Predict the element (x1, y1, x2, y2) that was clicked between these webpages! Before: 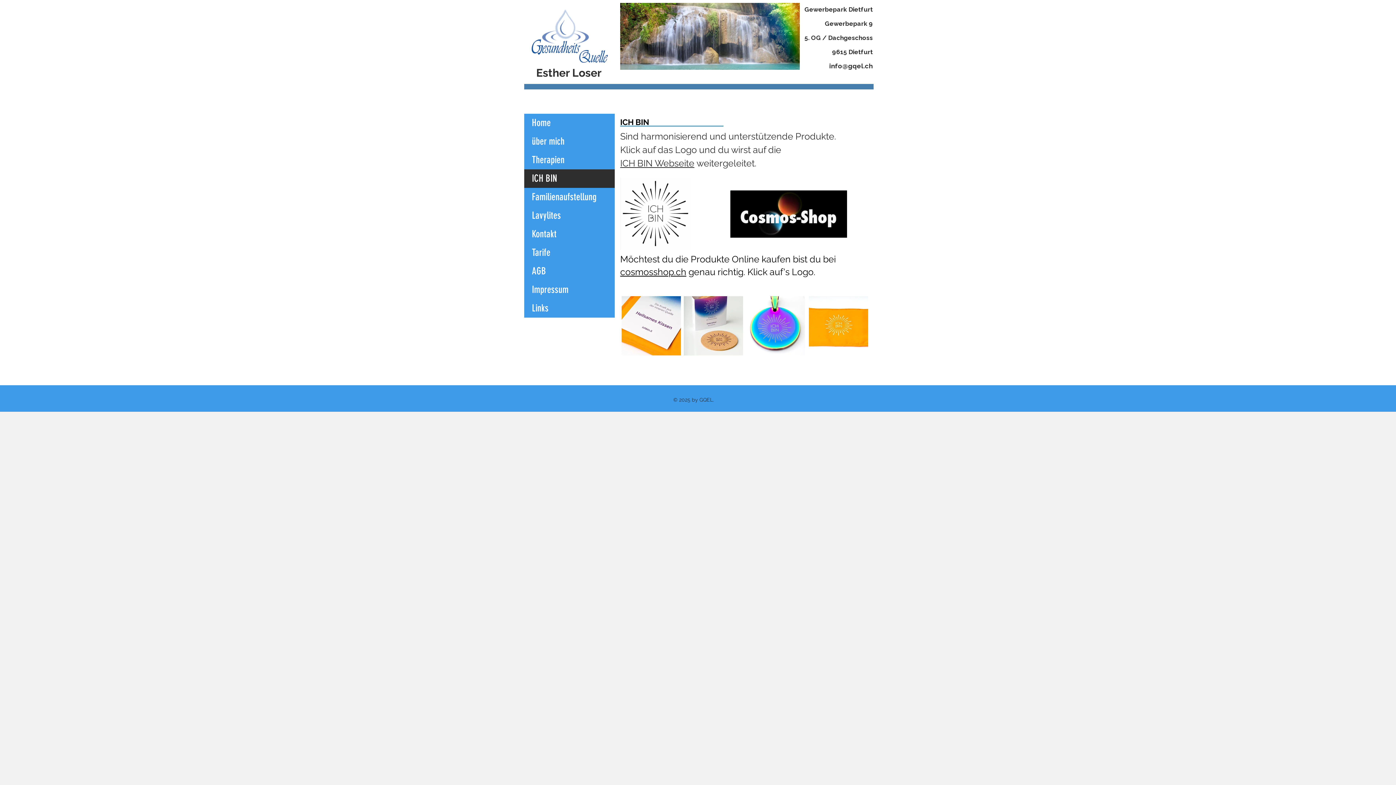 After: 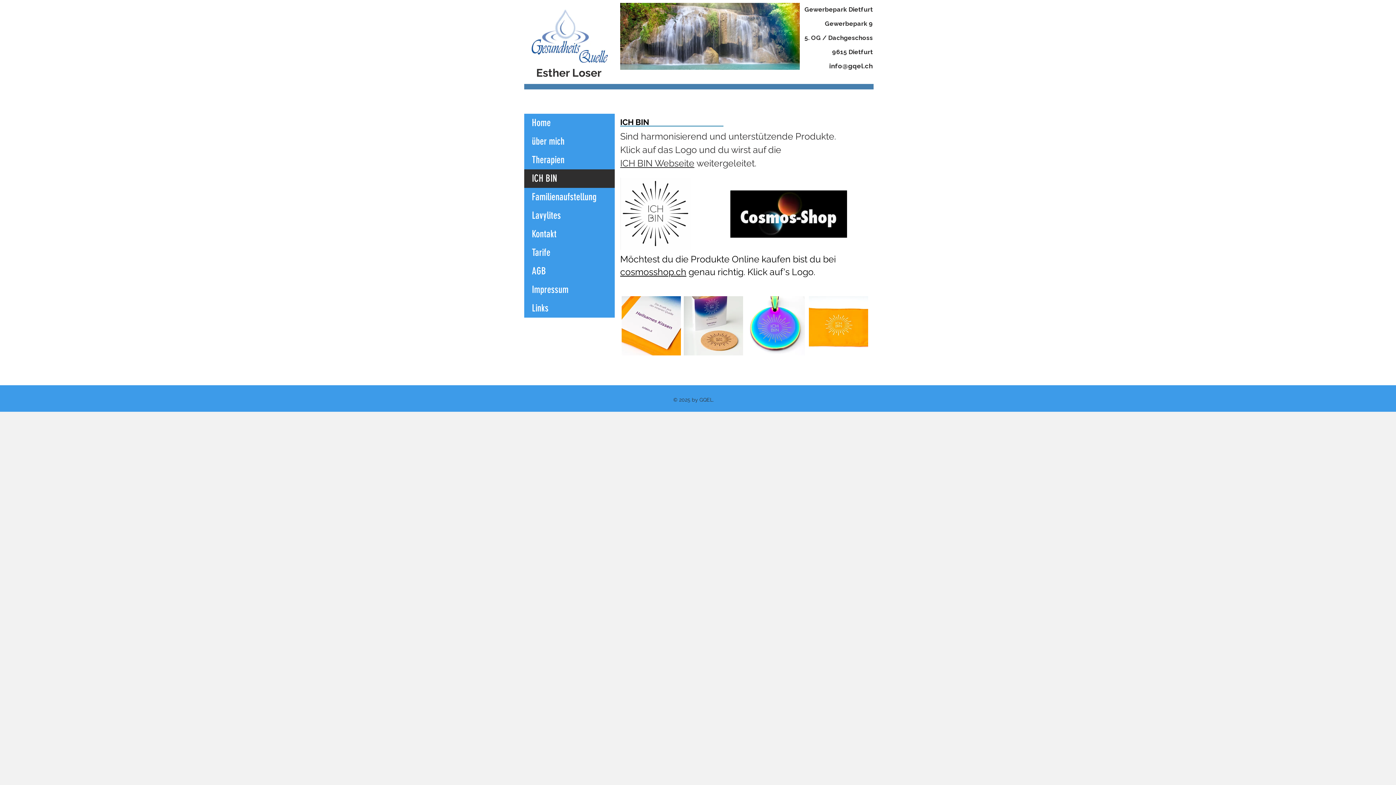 Action: bbox: (829, 62, 873, 69) label: info@gqel.ch